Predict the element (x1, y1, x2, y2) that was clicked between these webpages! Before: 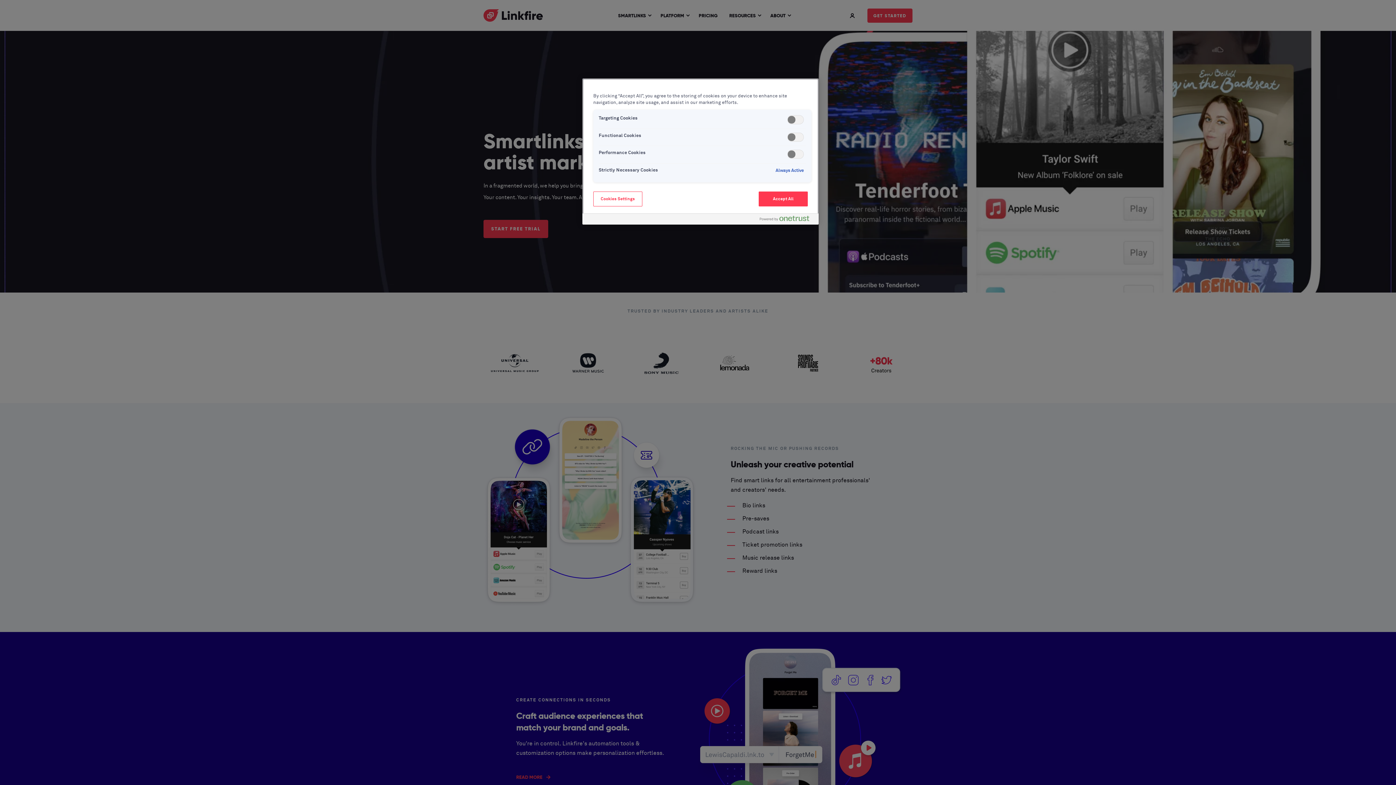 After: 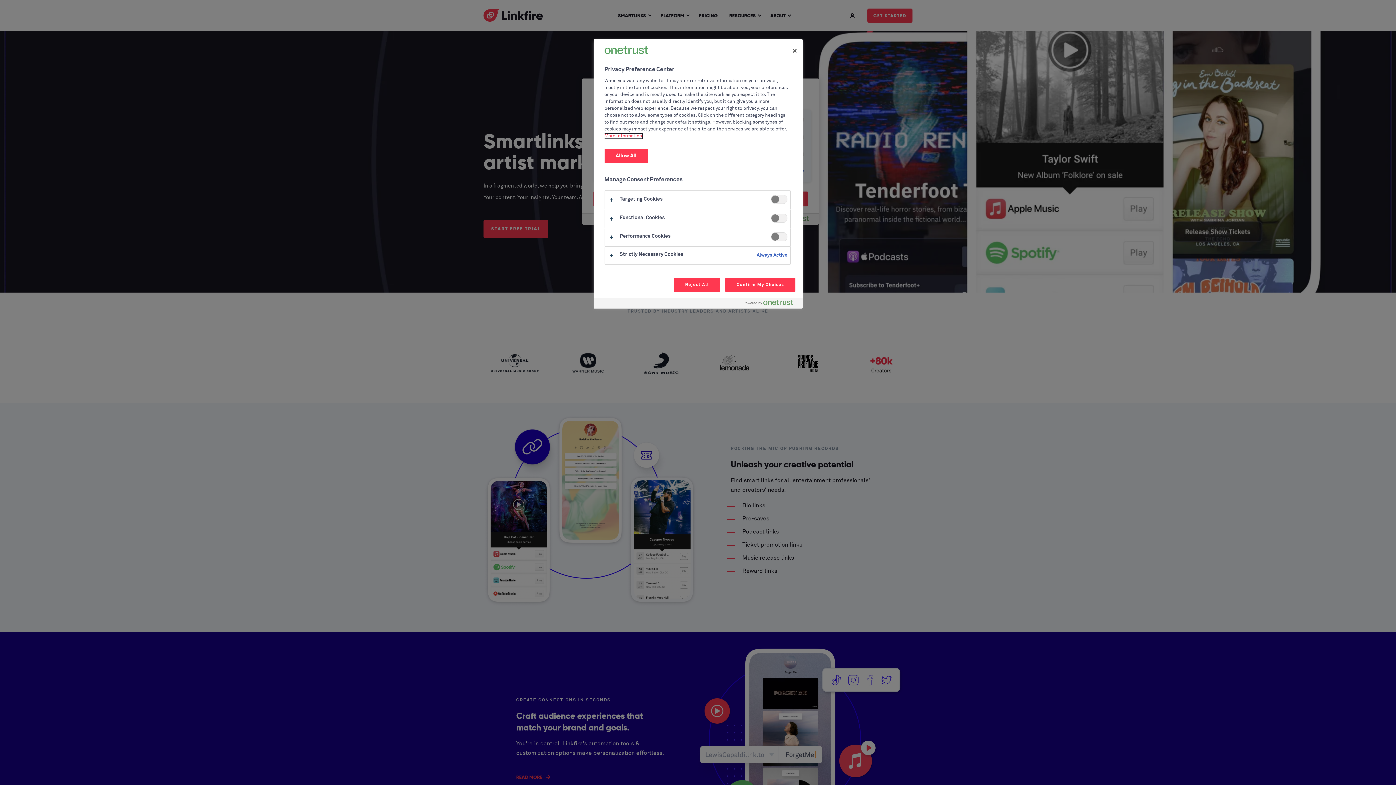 Action: bbox: (593, 191, 642, 206) label: Cookies Settings